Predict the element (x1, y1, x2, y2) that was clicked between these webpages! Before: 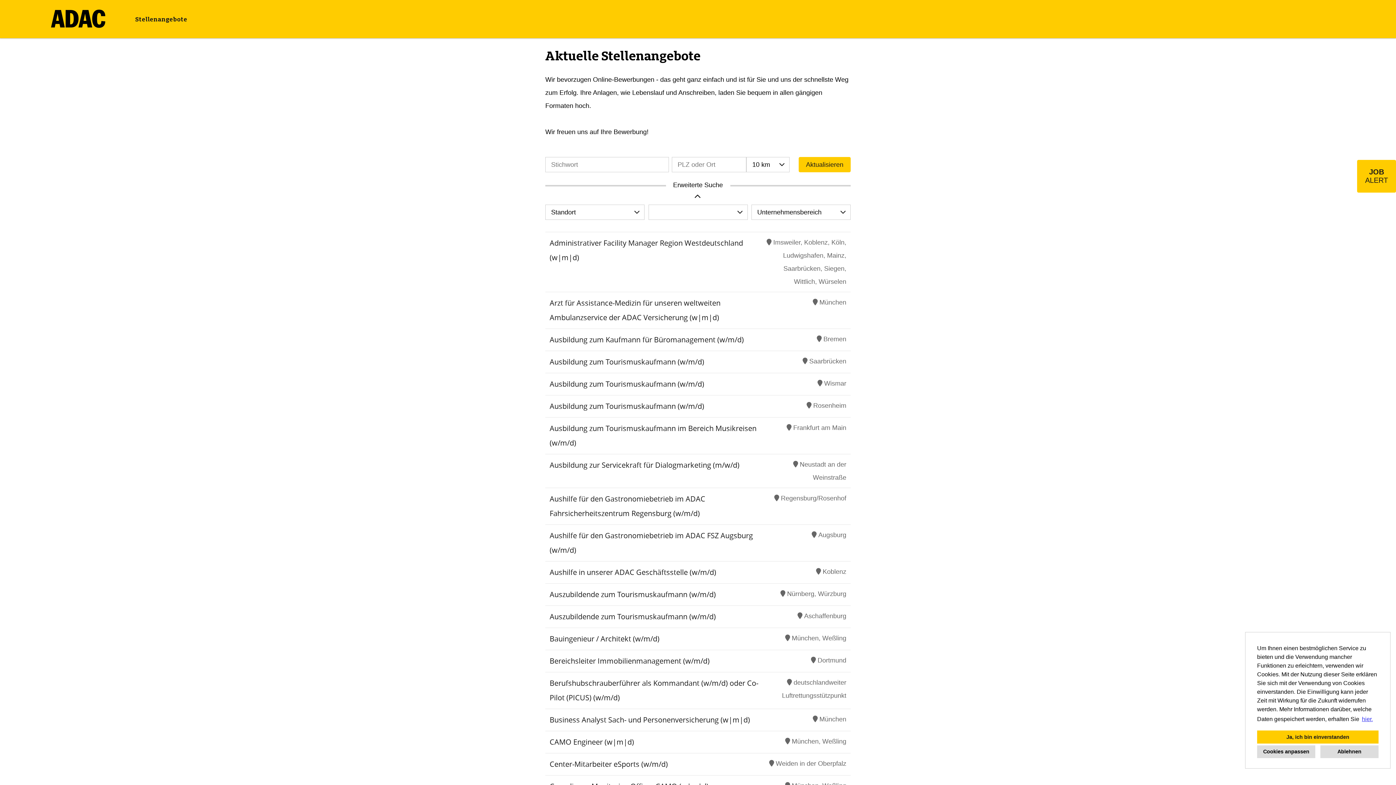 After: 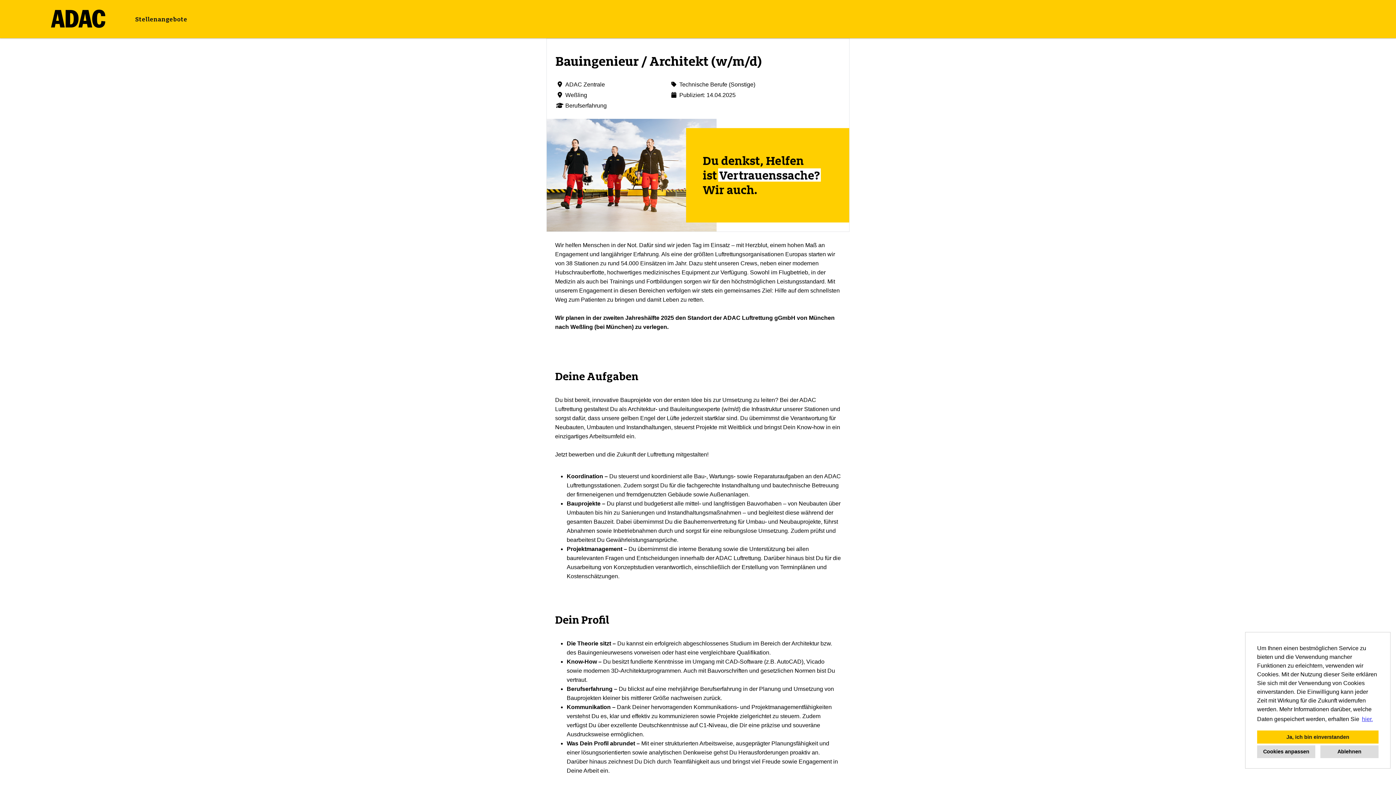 Action: bbox: (549, 634, 659, 644) label: Bauingenieur / Architekt (w/m/d)